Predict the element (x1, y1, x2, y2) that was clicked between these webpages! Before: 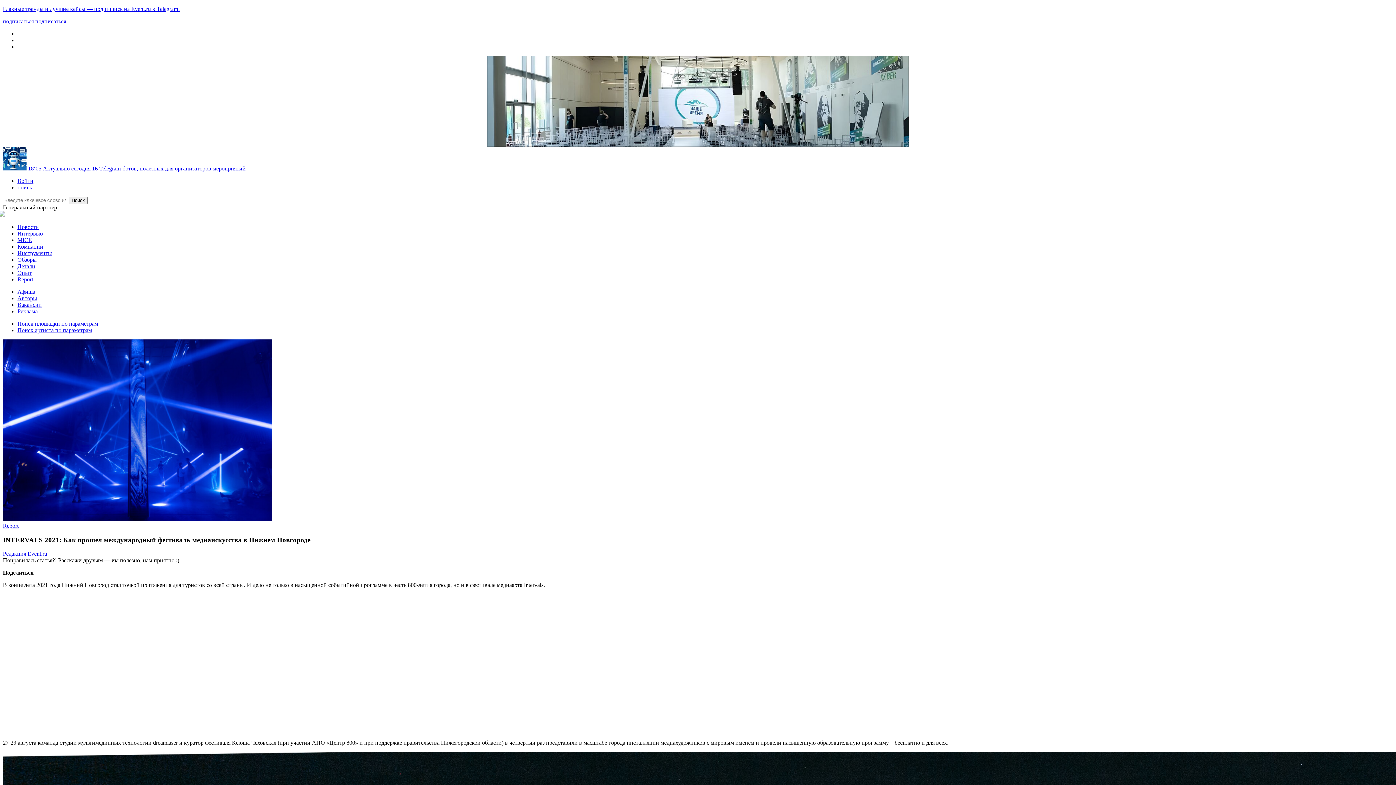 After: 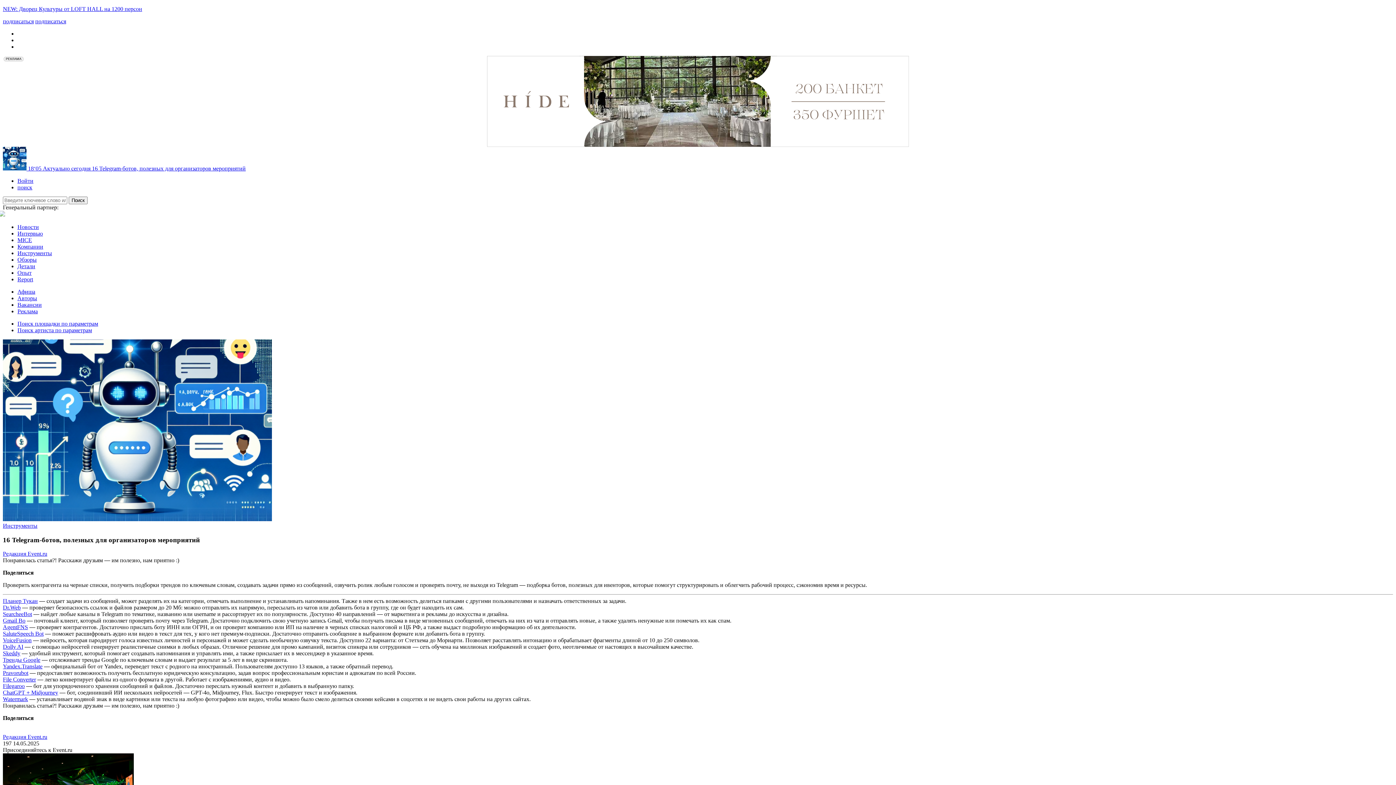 Action: bbox: (2, 165, 245, 171) label:  18‘05 Актуально сегодня 16 Telegram-ботов, полезных для организаторов мероприятий